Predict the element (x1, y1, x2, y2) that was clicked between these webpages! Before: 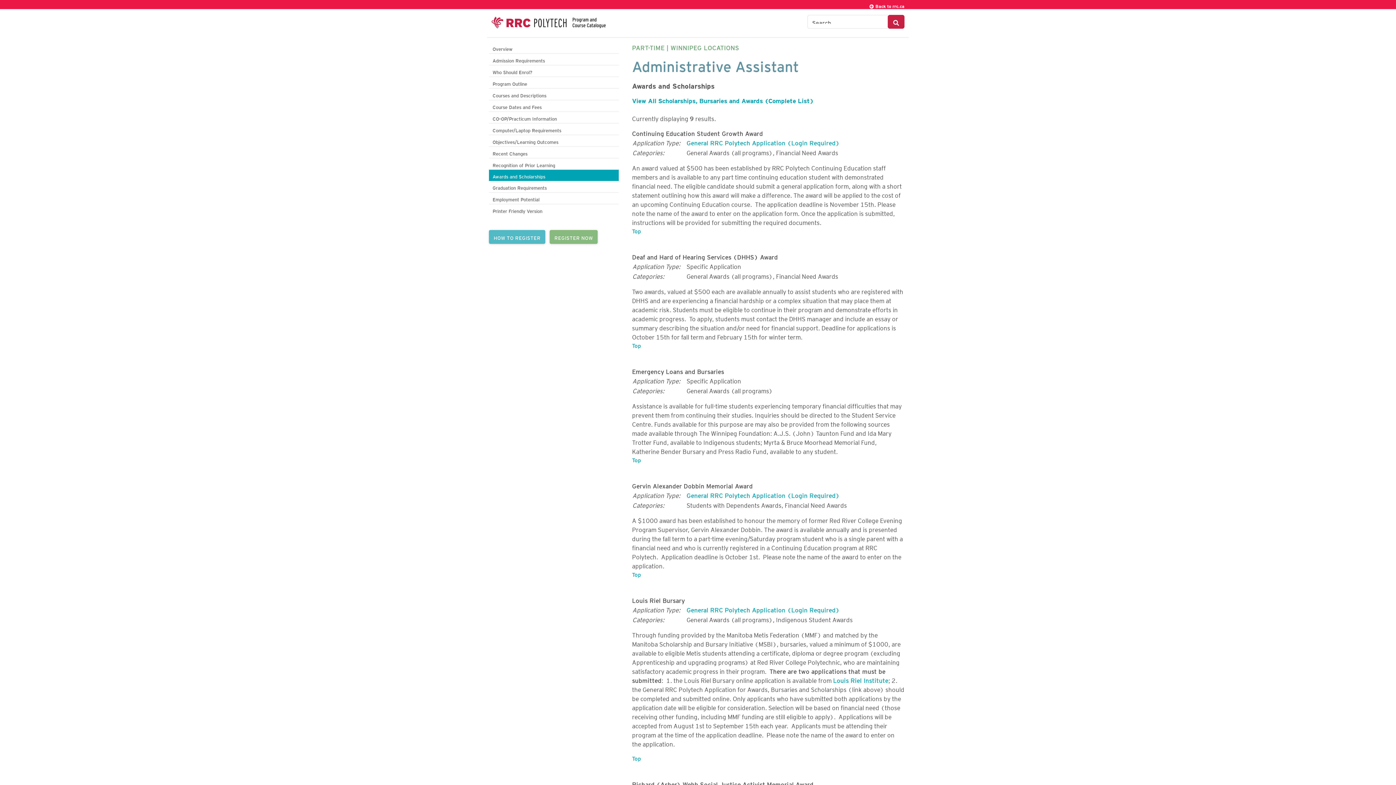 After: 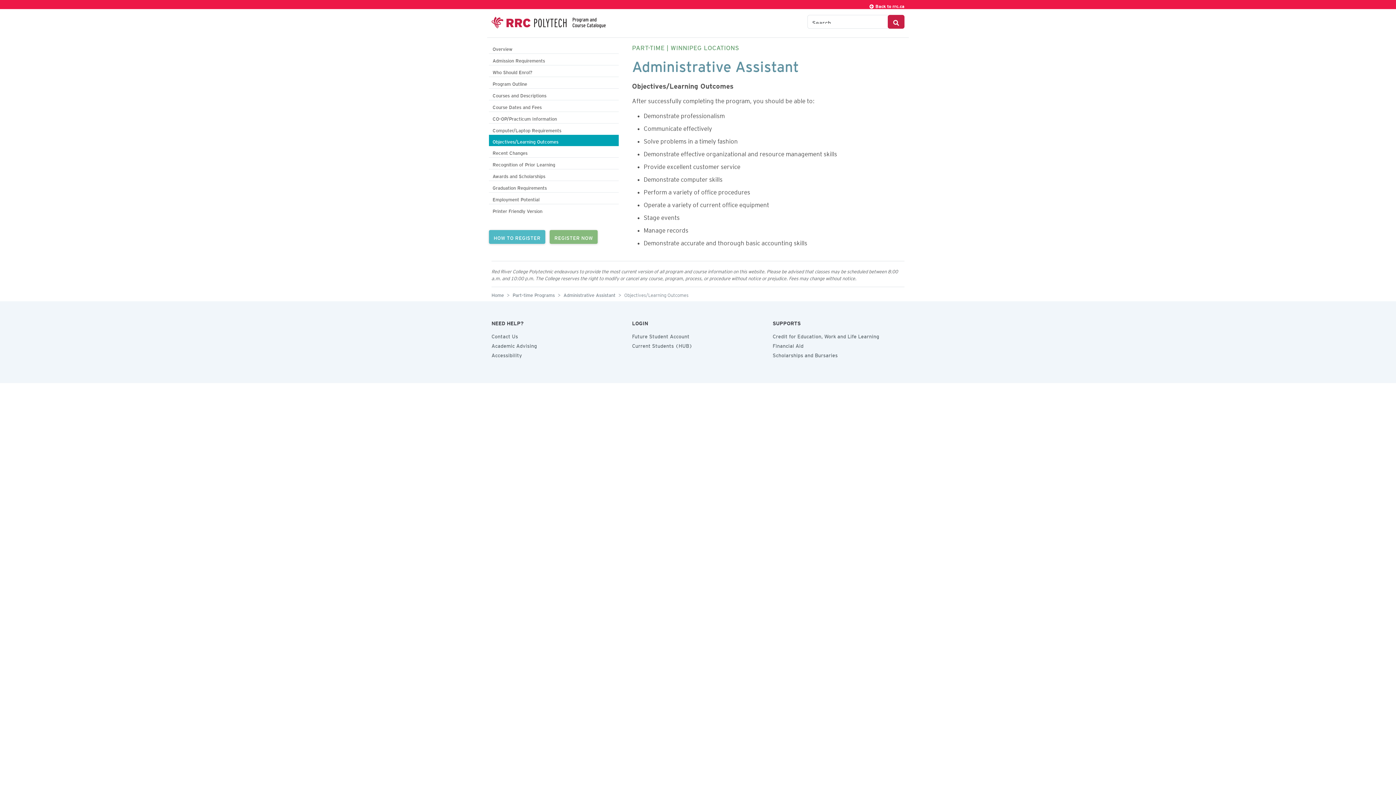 Action: label: Objectives/Learning Outcomes bbox: (489, 135, 618, 146)